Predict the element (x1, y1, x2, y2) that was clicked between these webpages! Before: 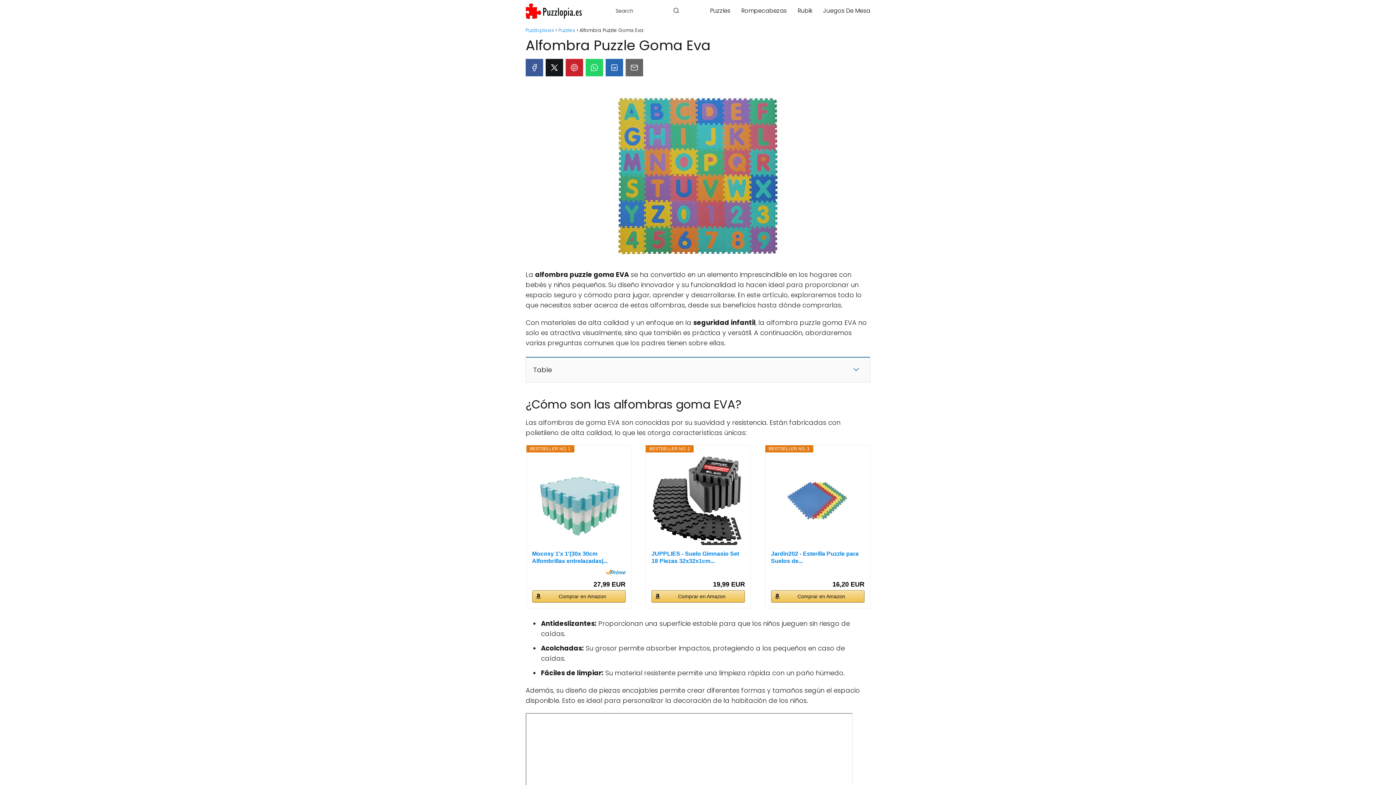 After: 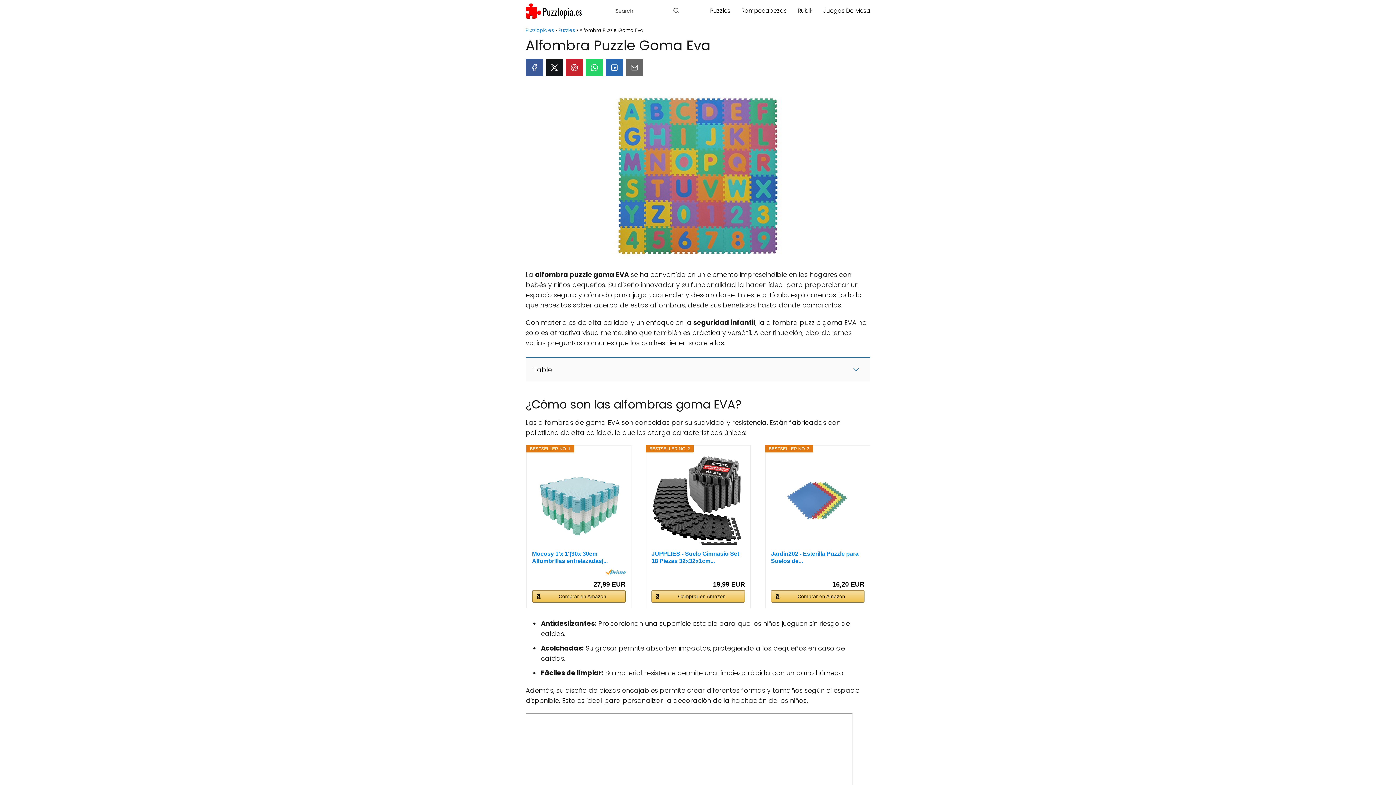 Action: bbox: (651, 456, 745, 546)